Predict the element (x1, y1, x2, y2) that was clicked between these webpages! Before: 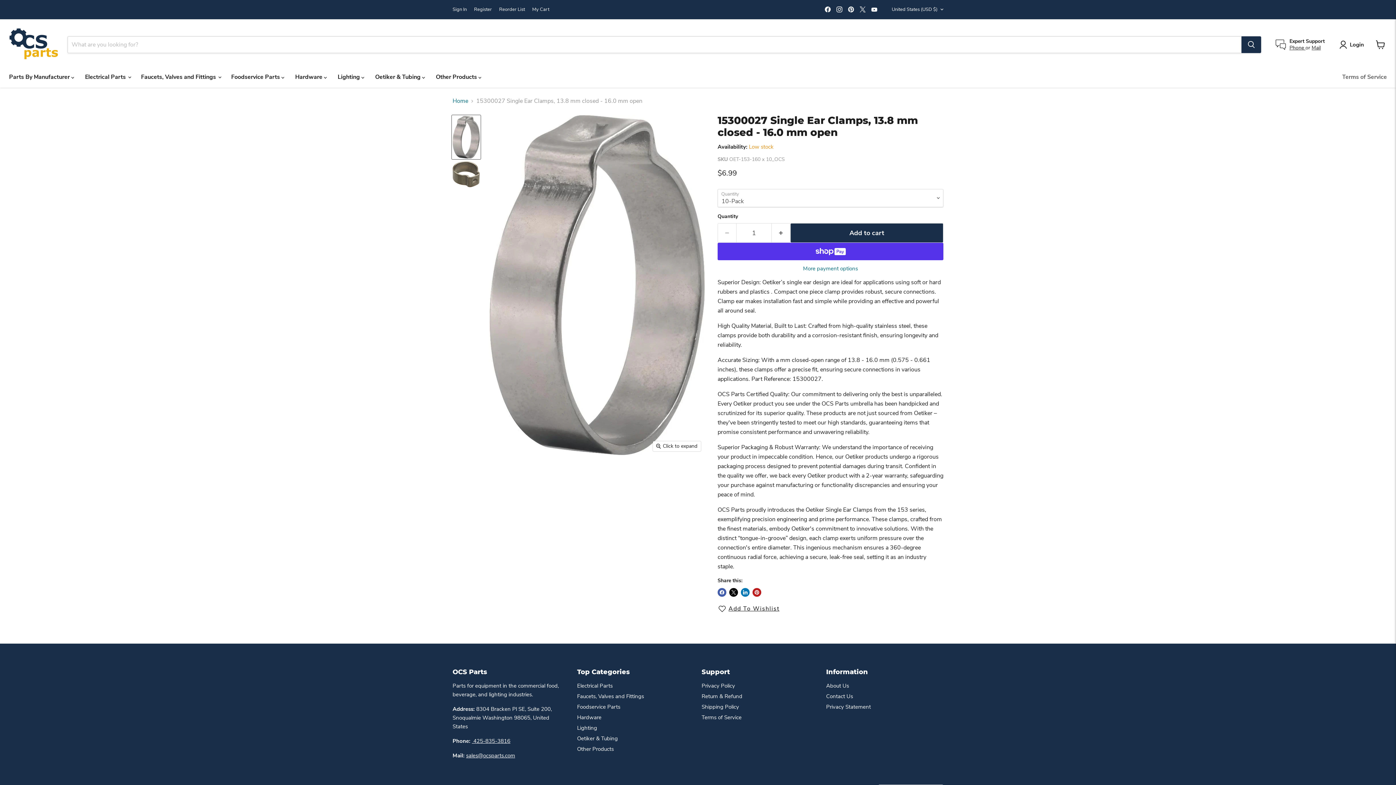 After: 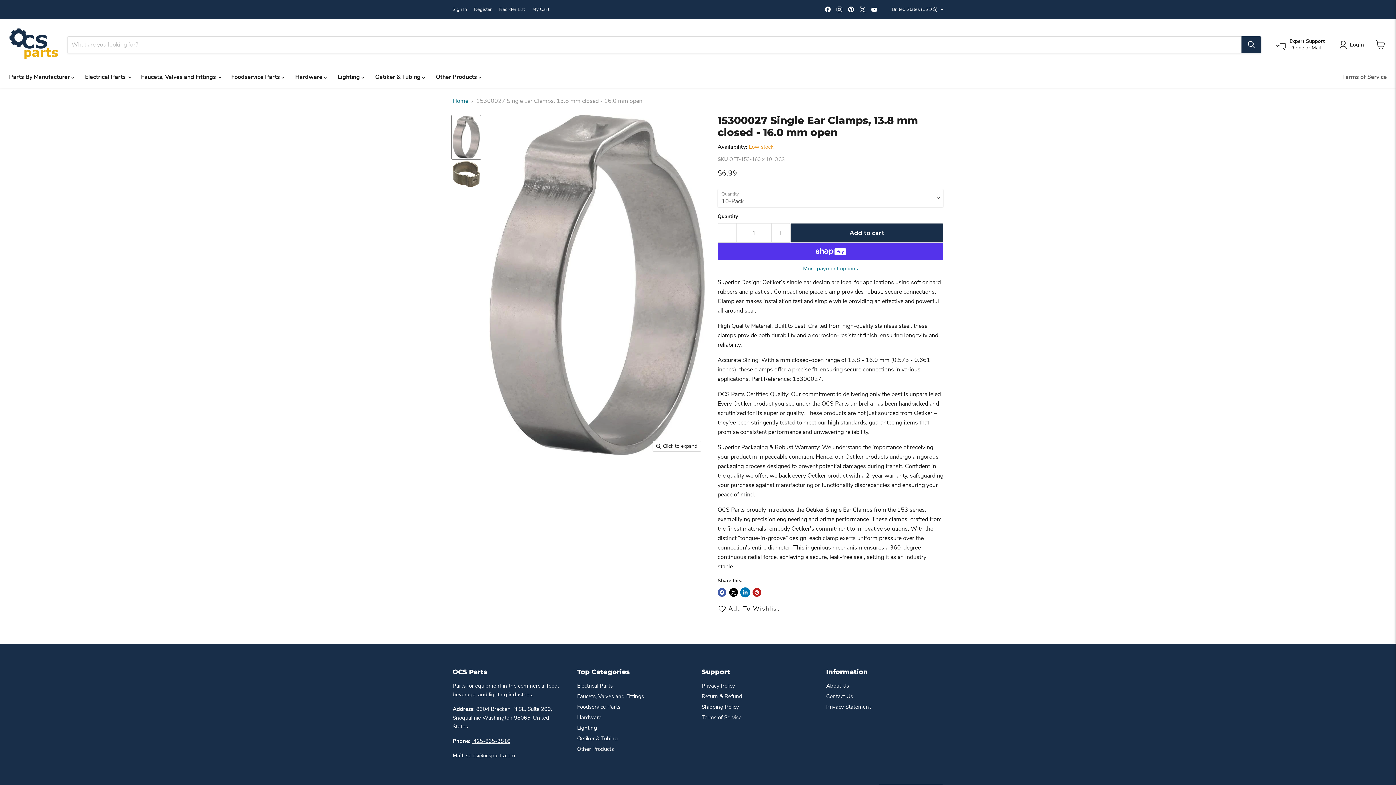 Action: bbox: (741, 588, 749, 597) label: Share on LinkedIn